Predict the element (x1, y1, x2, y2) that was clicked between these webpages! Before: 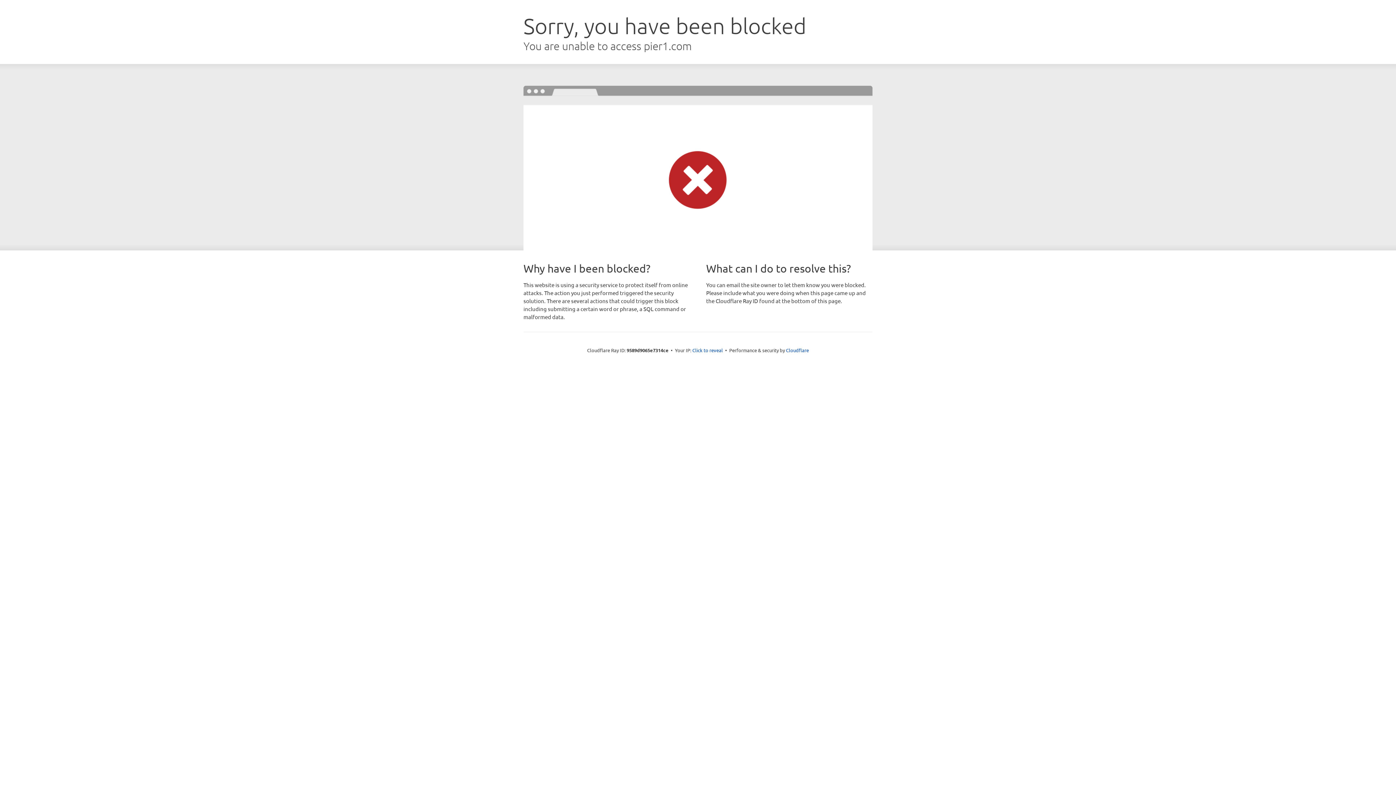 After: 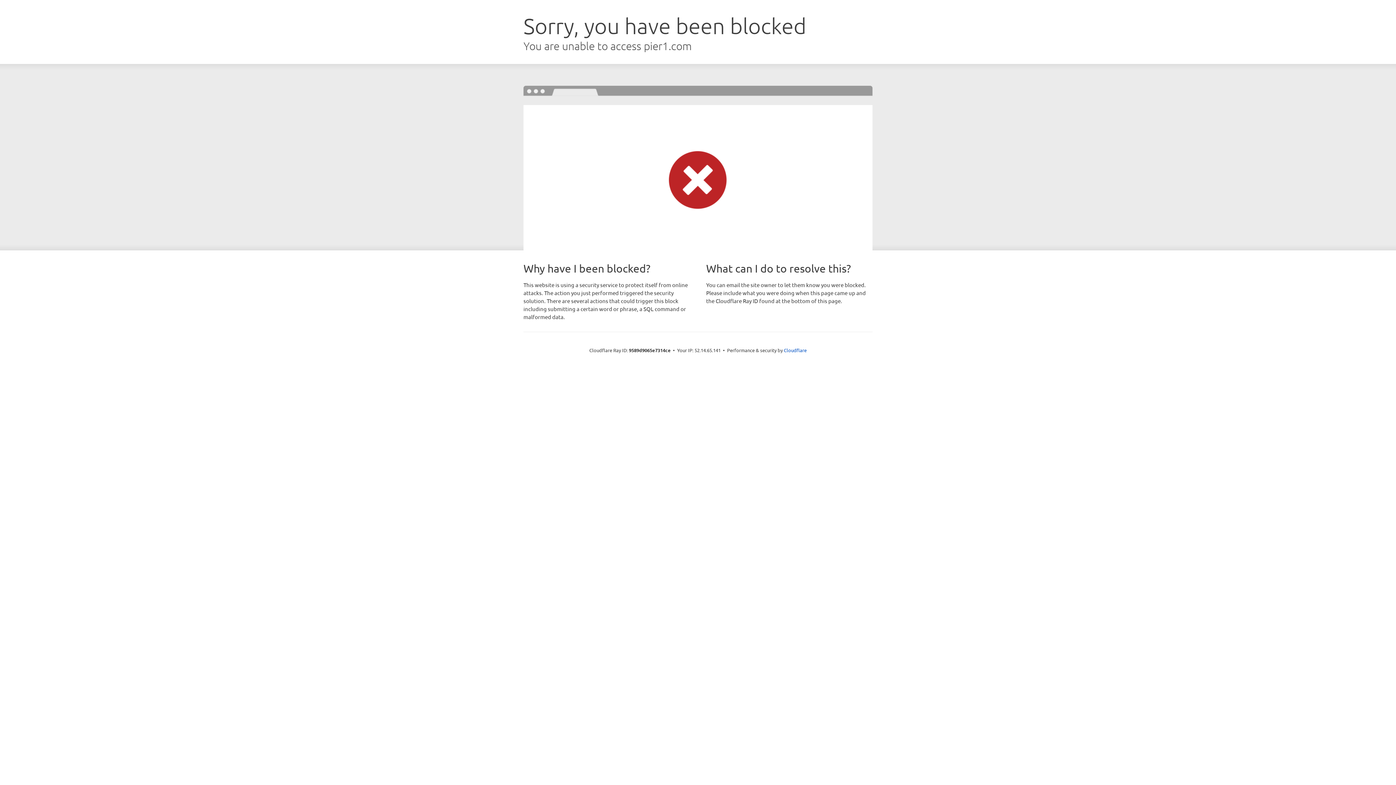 Action: label: Click to reveal bbox: (692, 346, 723, 353)